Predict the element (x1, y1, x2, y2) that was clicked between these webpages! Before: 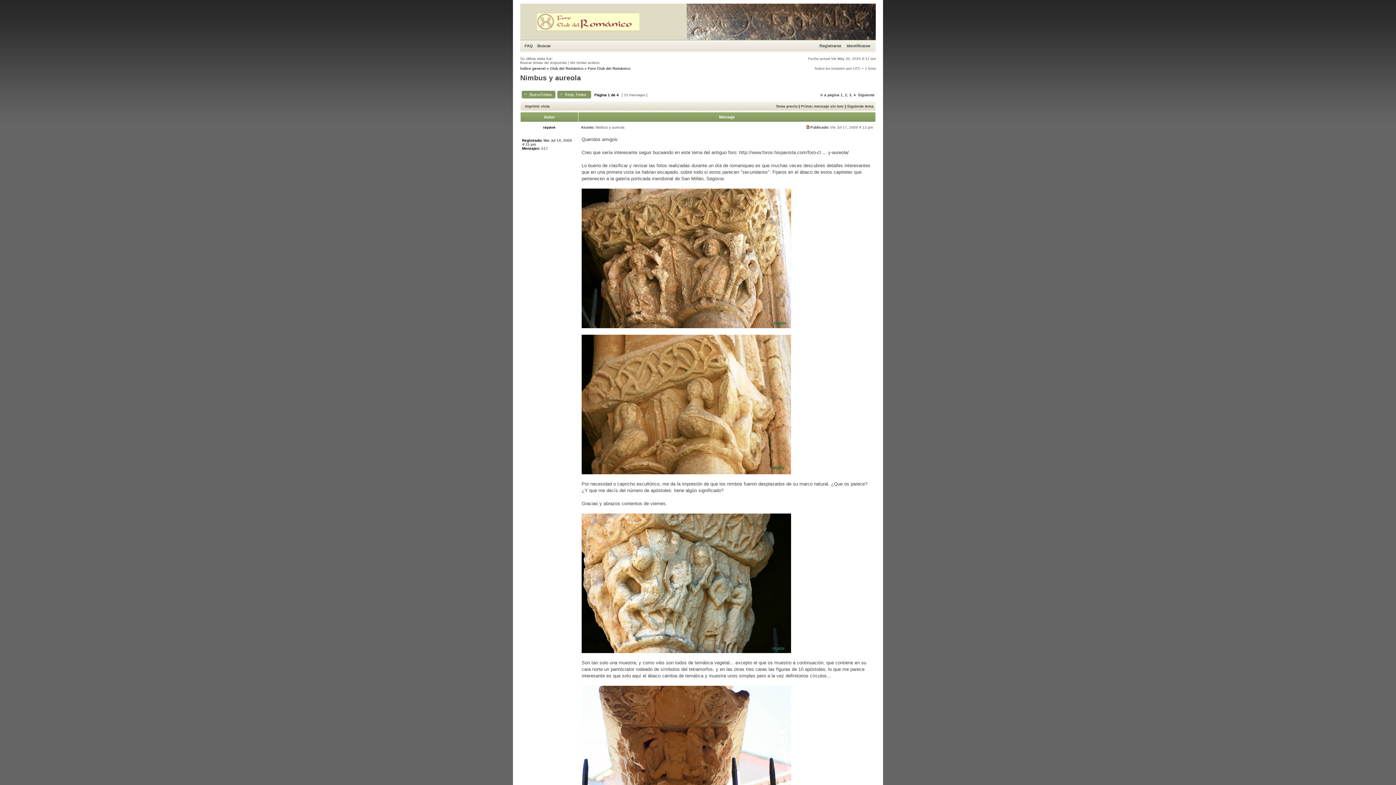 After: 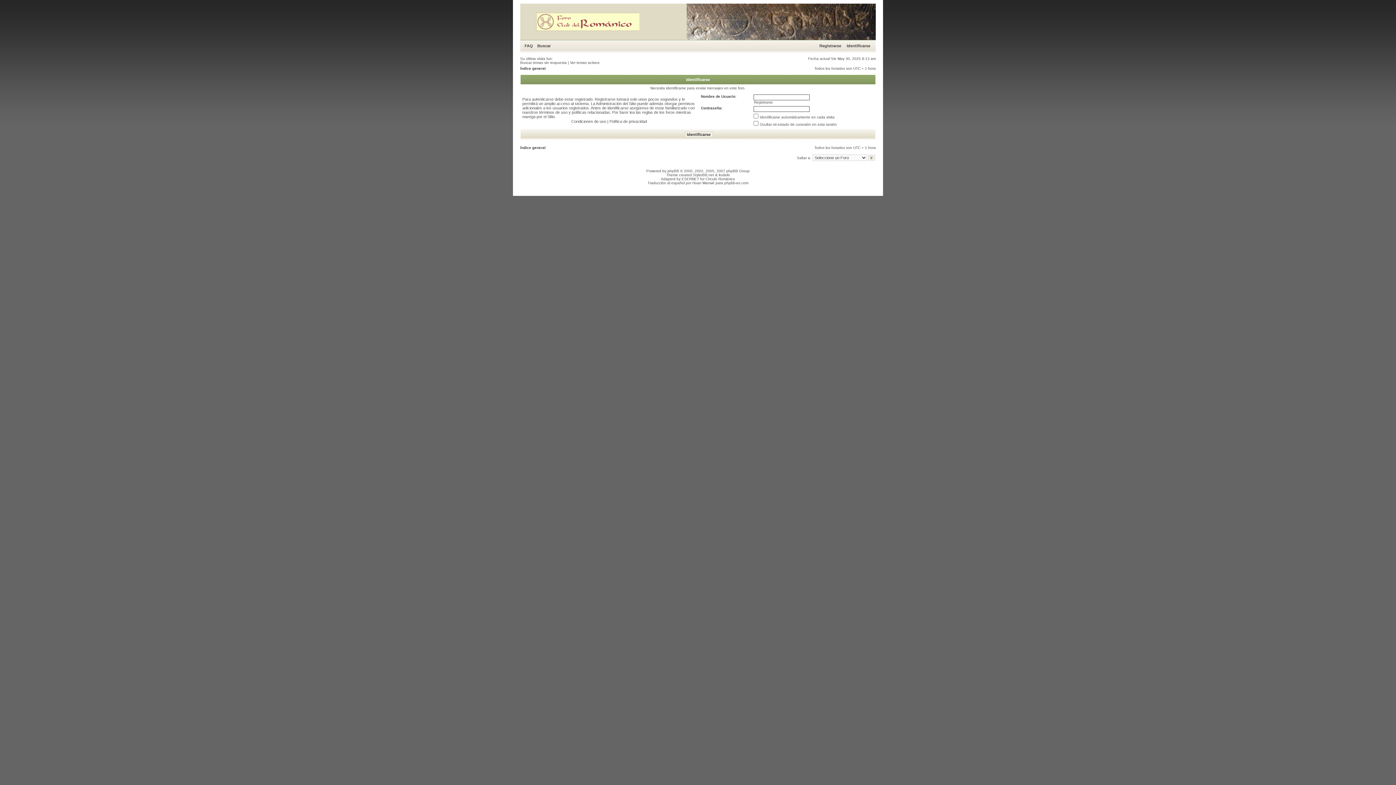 Action: bbox: (521, 96, 556, 100)